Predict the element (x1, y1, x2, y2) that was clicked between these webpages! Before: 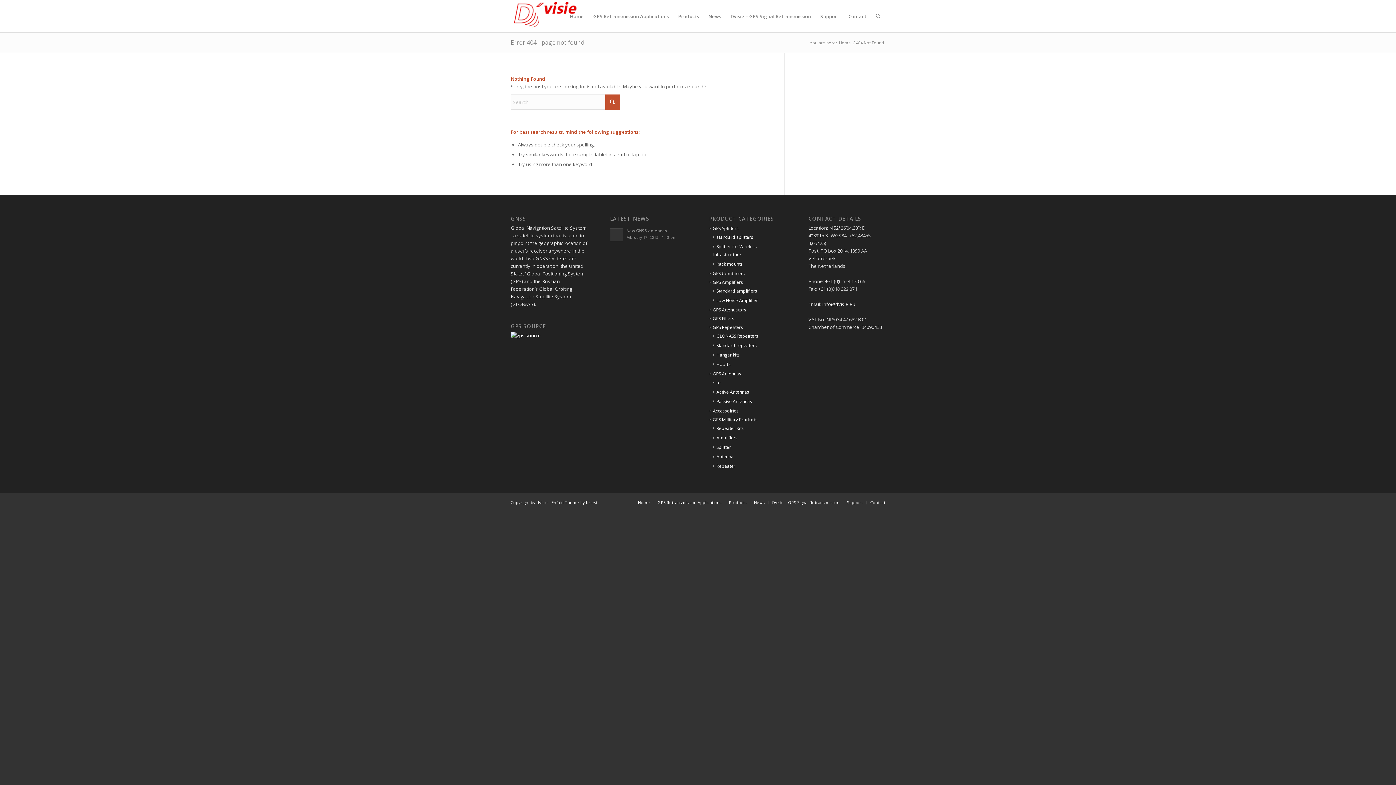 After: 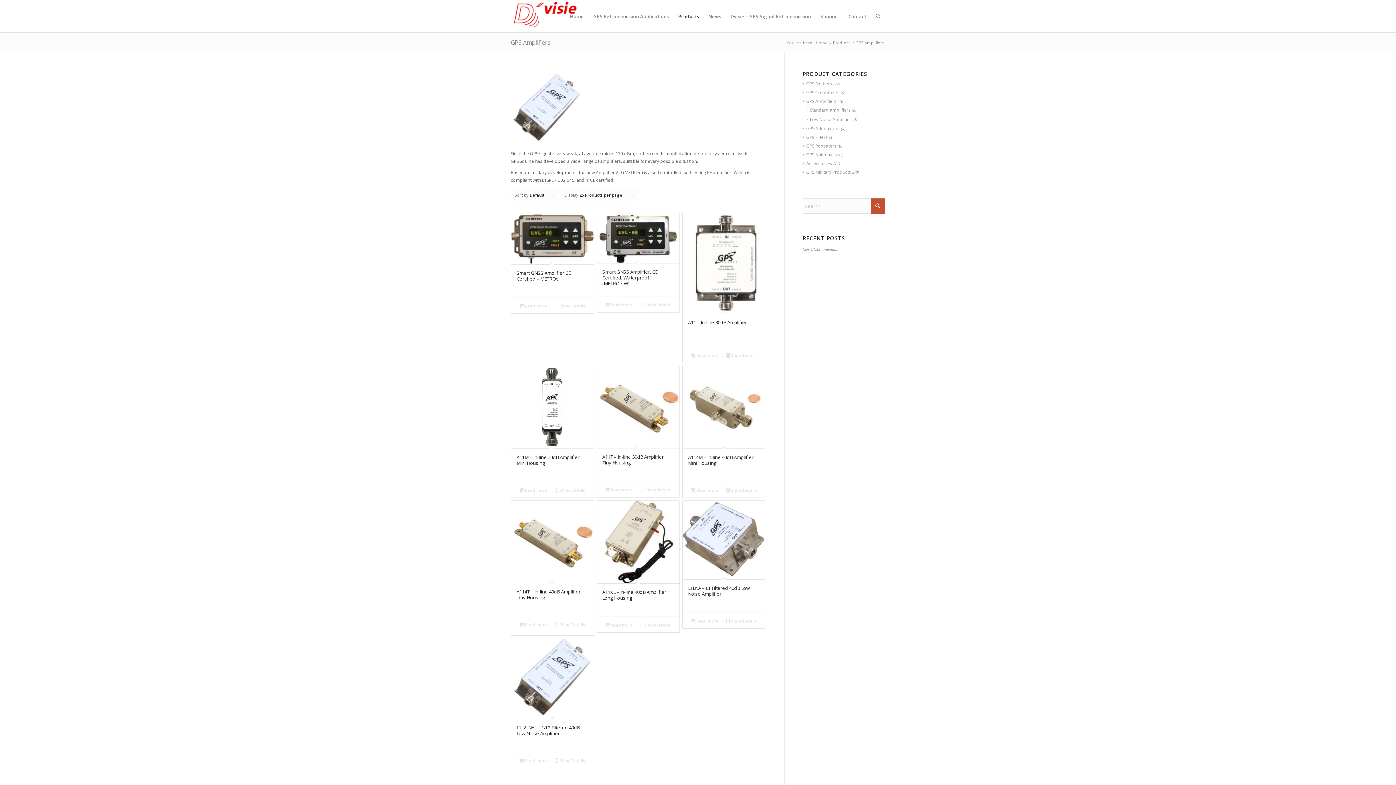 Action: label: GPS Amplifiers bbox: (709, 279, 743, 285)